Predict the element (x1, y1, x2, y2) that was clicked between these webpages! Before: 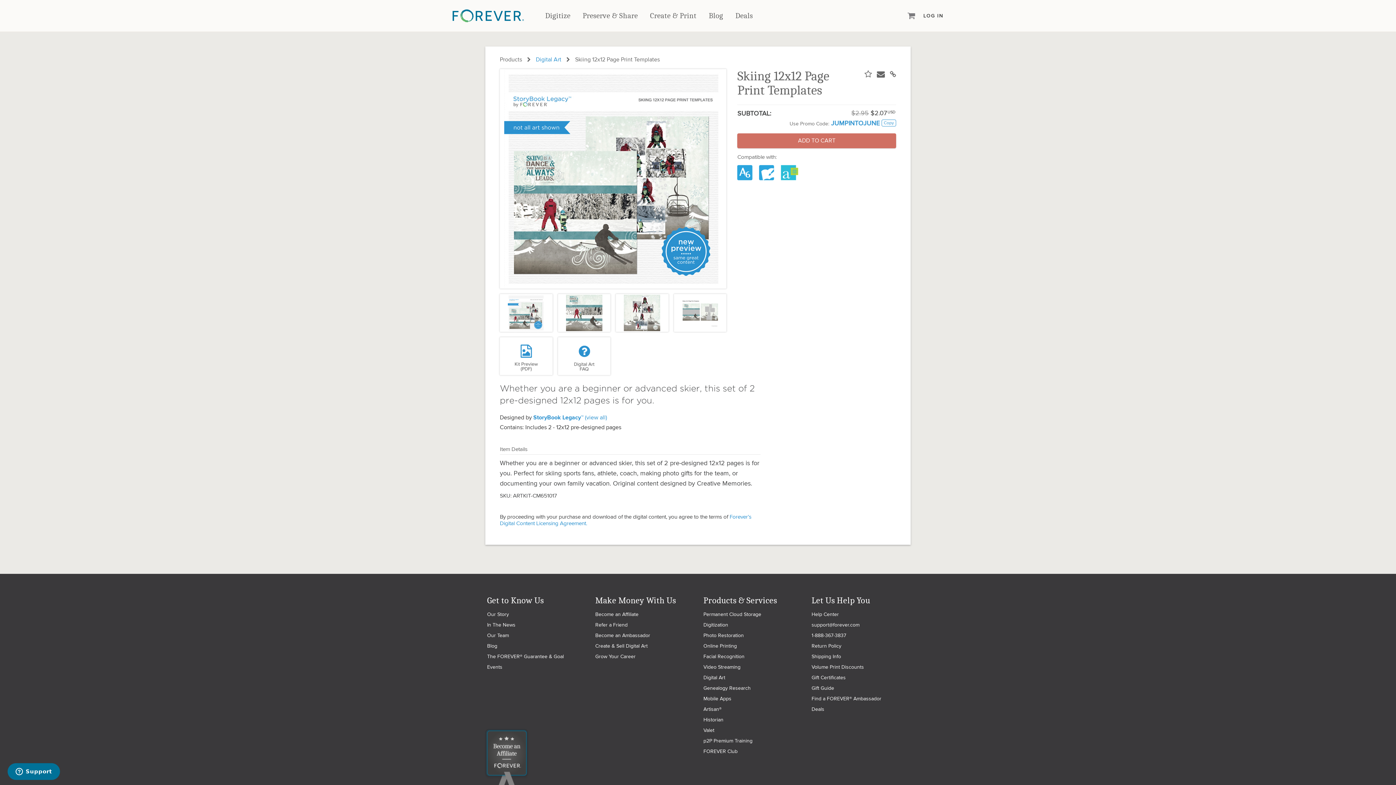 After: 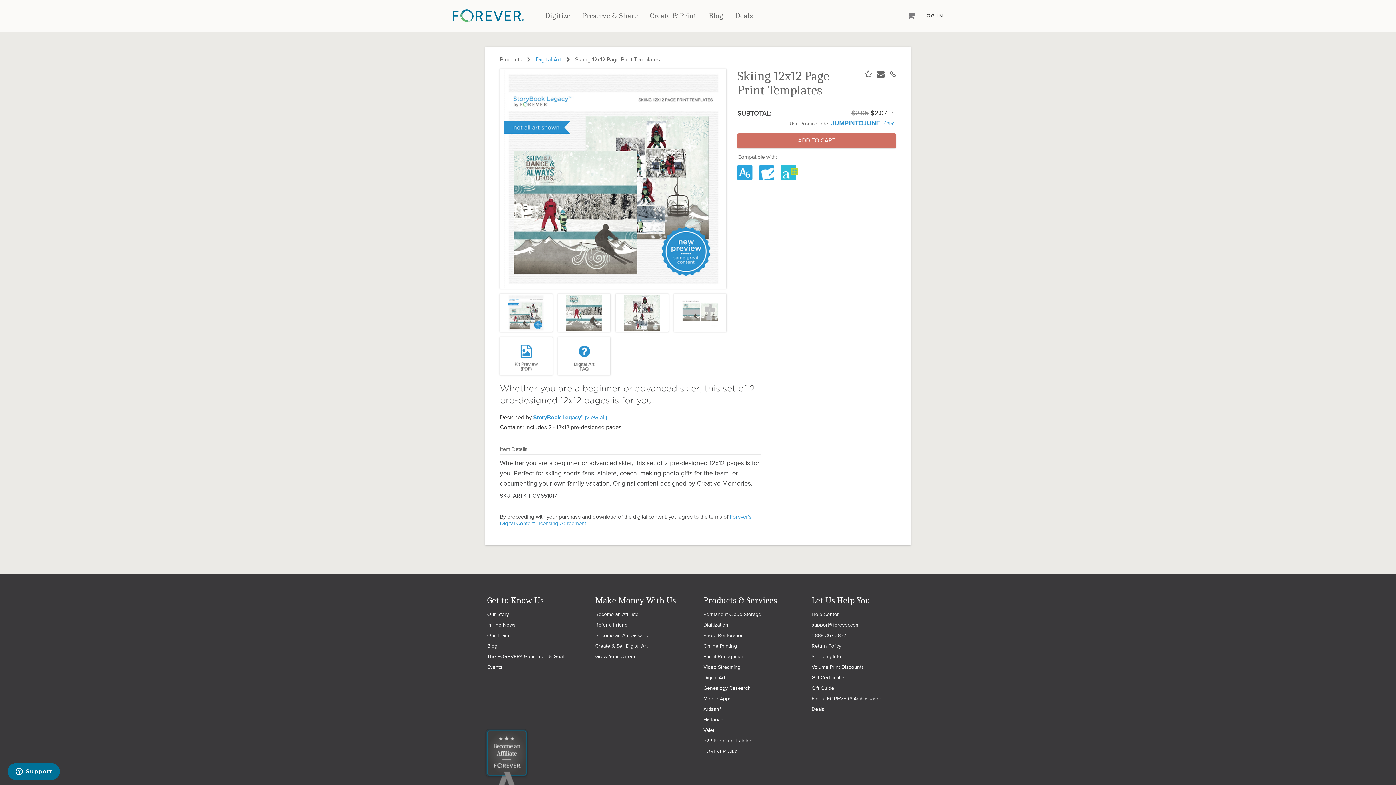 Action: bbox: (859, 69, 872, 101)